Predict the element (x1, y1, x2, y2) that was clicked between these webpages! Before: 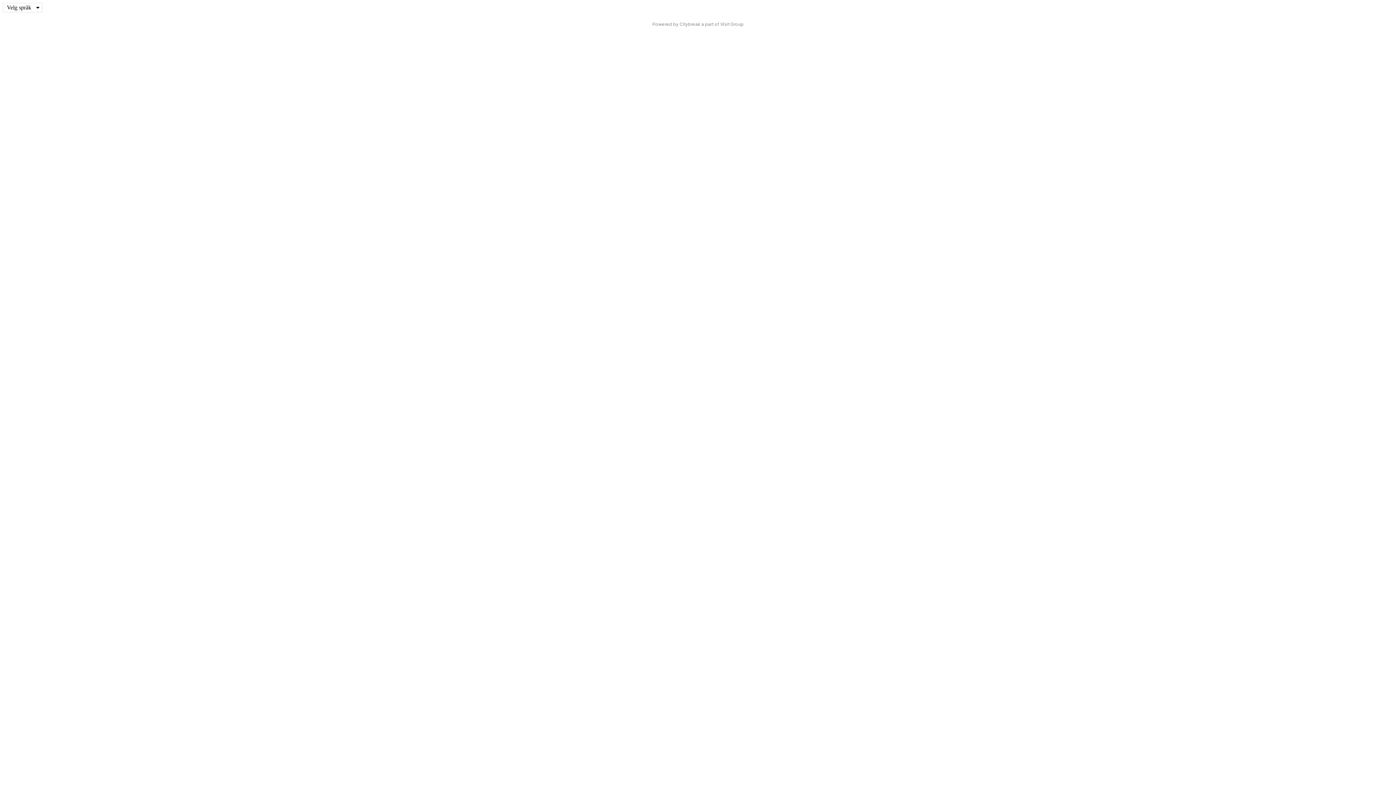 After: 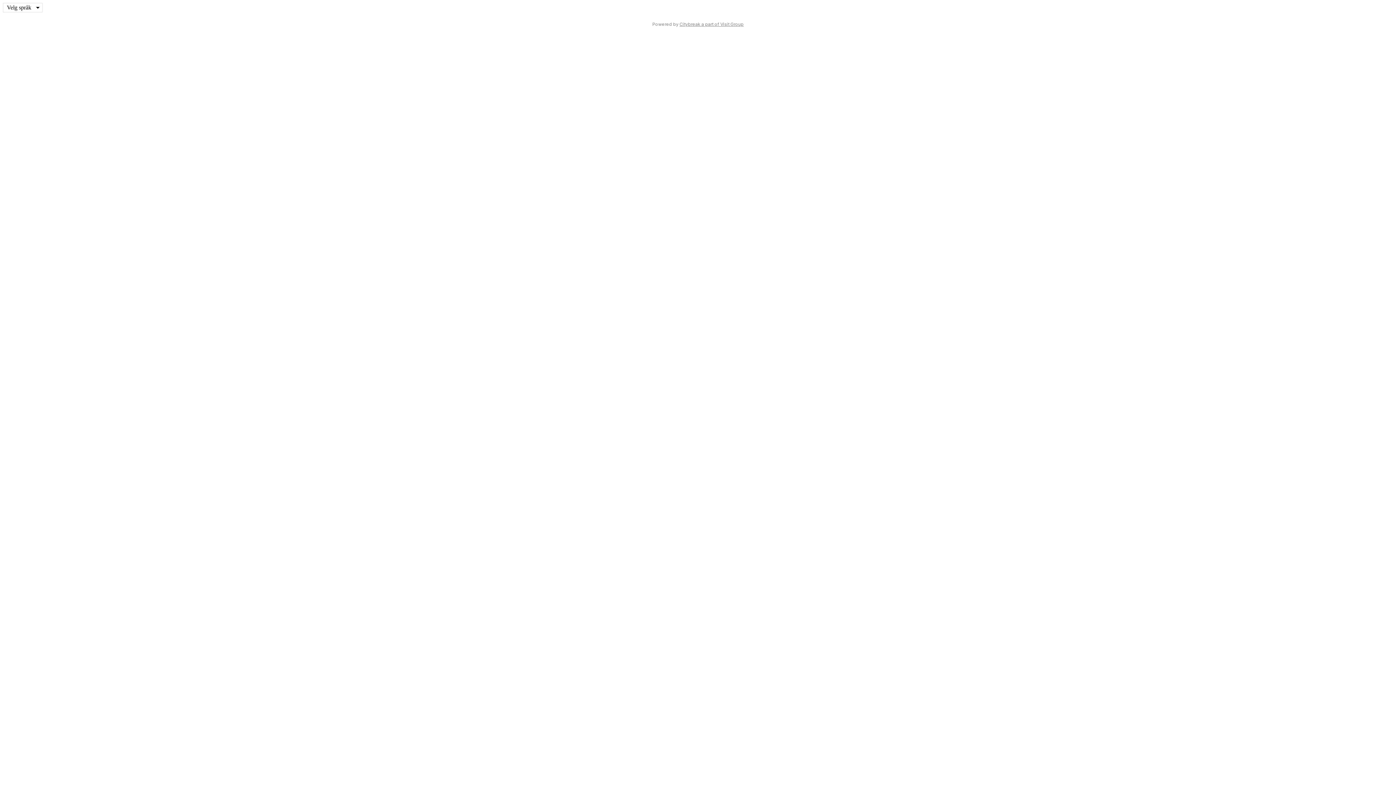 Action: label: Citybreak a part of Visit Group bbox: (679, 21, 743, 26)